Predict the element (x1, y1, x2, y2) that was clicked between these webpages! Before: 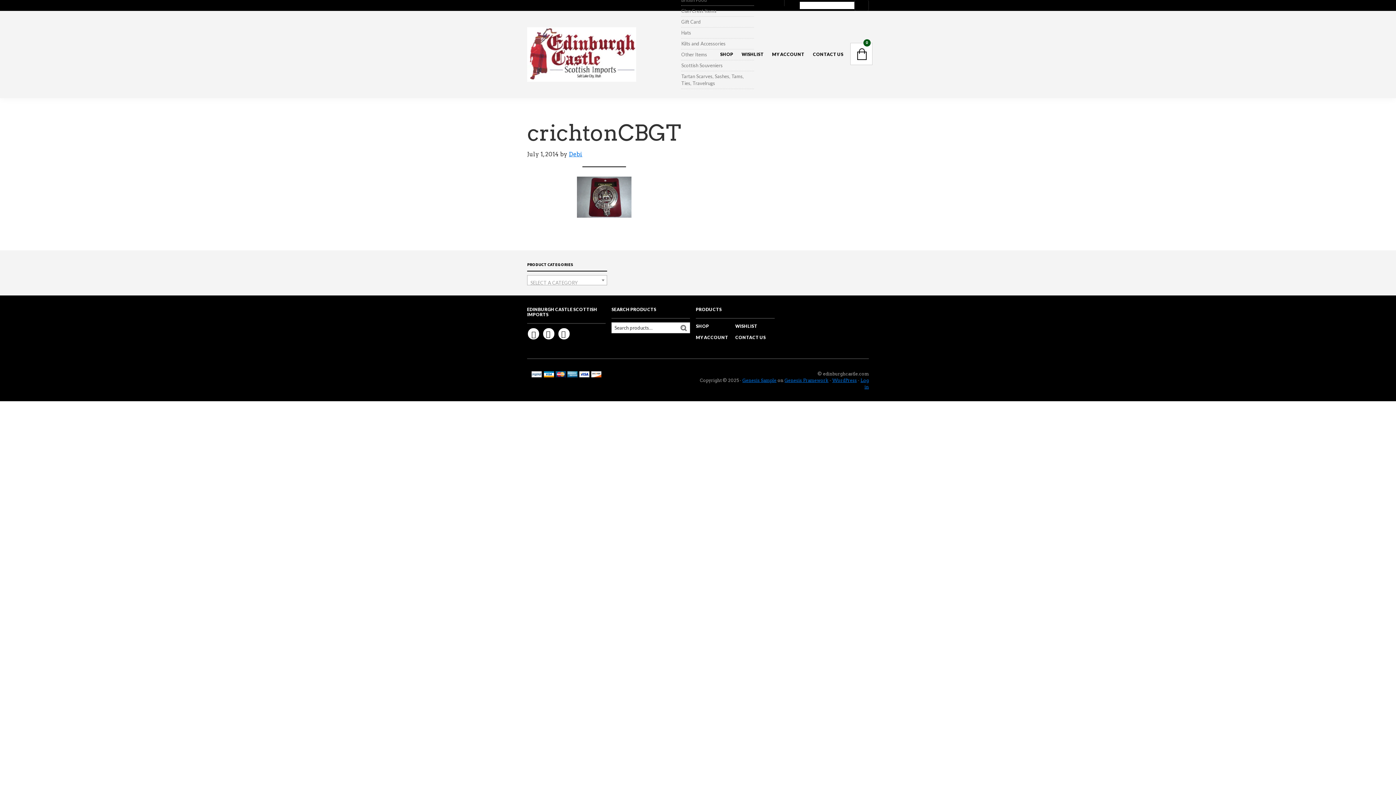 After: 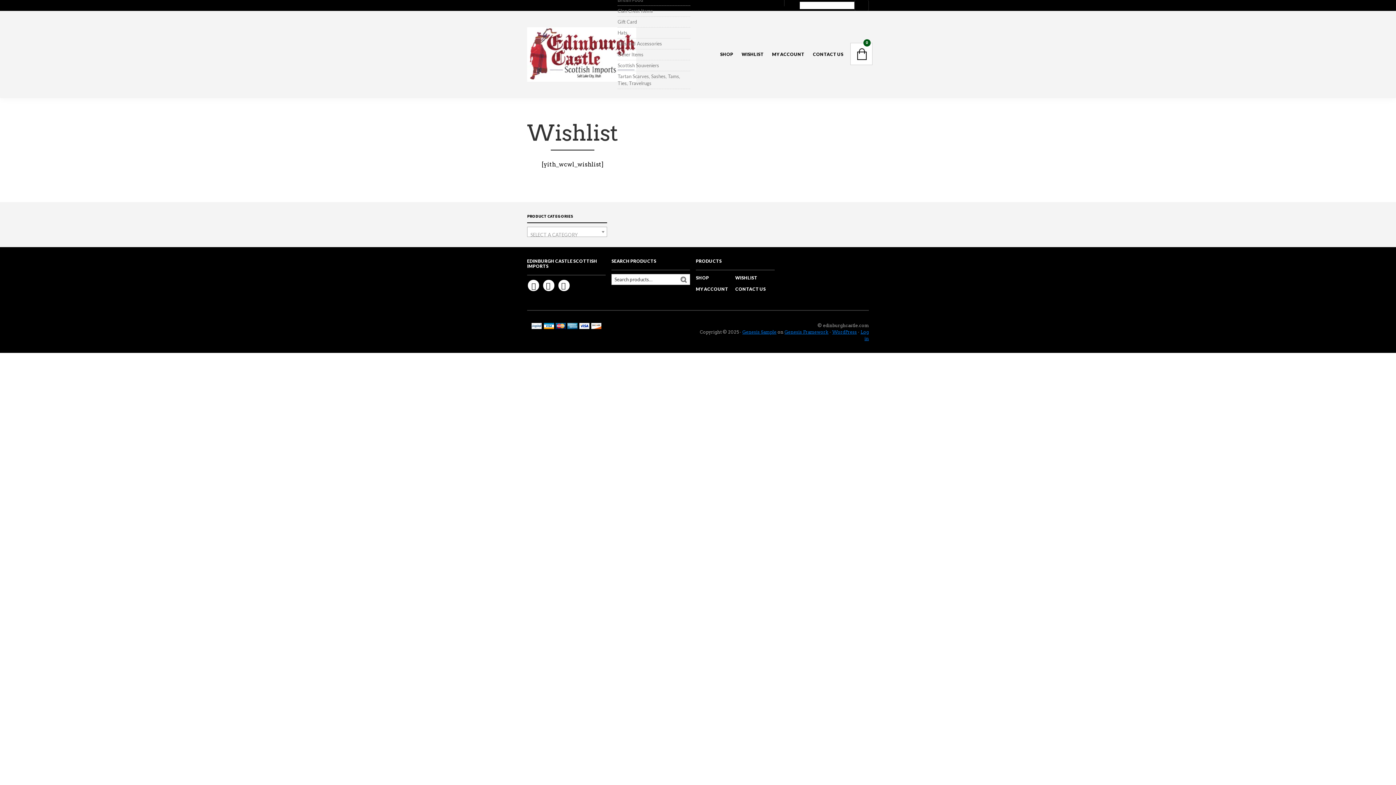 Action: label: WISHLIST bbox: (735, 323, 757, 328)